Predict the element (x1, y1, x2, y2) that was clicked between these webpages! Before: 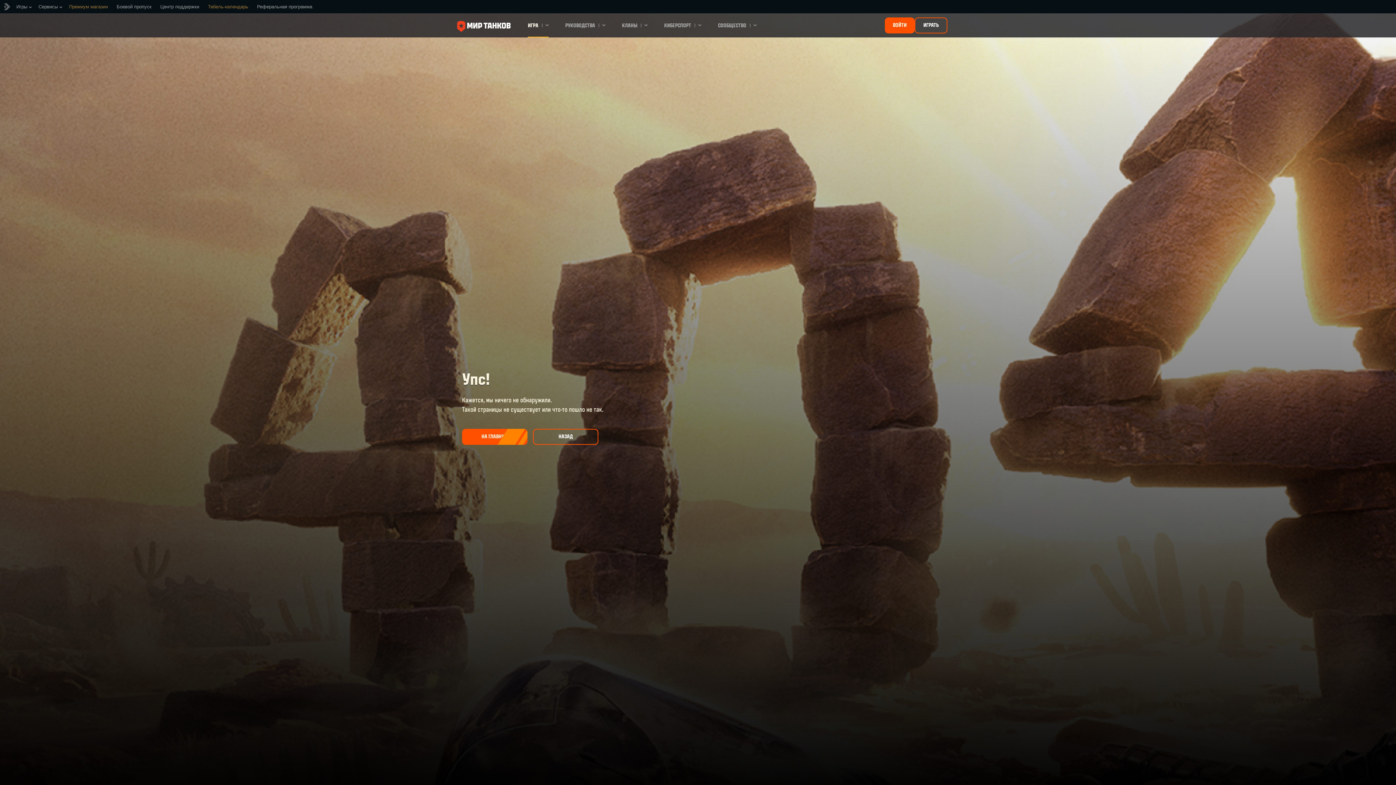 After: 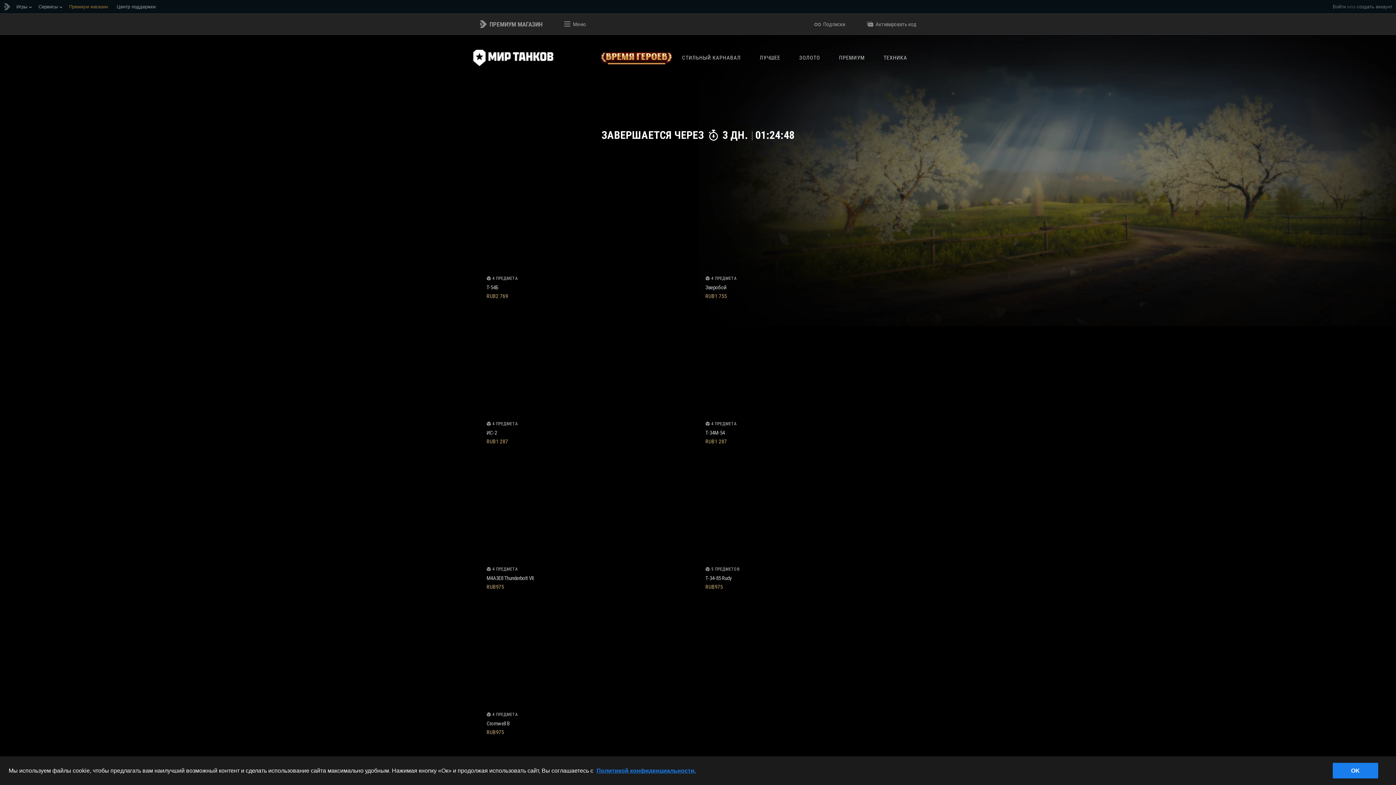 Action: bbox: (69, 0, 108, 13) label: Премиум магазин